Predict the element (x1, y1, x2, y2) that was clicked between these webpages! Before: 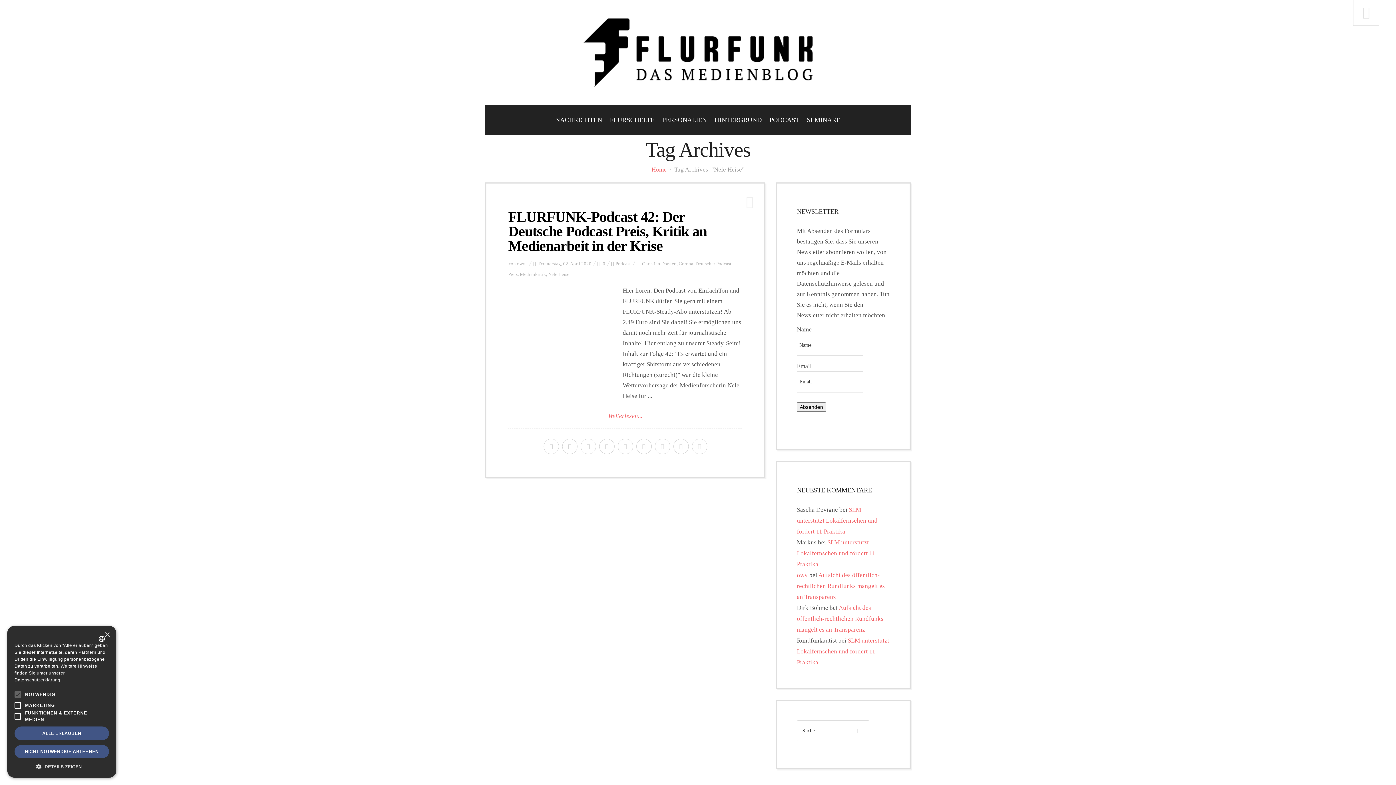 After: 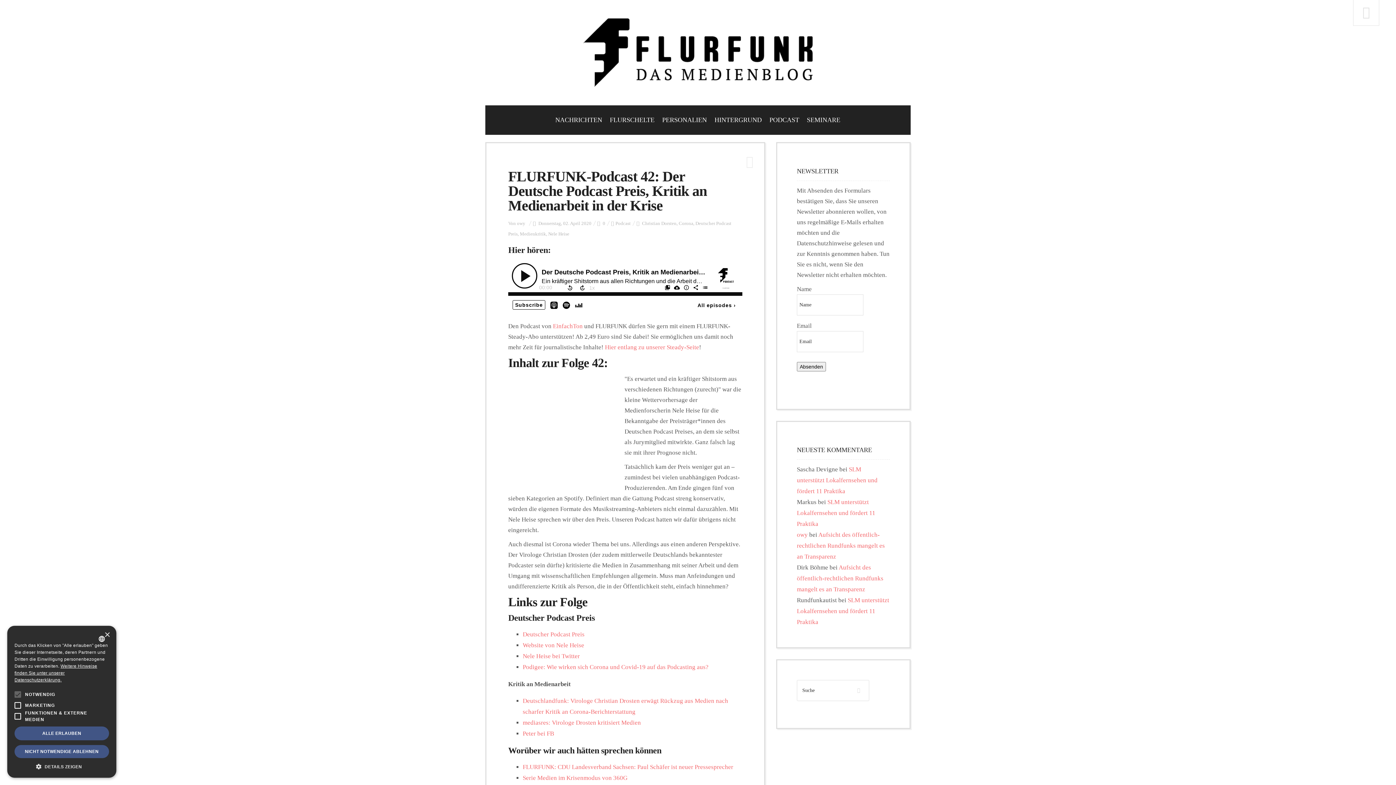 Action: bbox: (608, 412, 642, 419) label: Weiterlesen...